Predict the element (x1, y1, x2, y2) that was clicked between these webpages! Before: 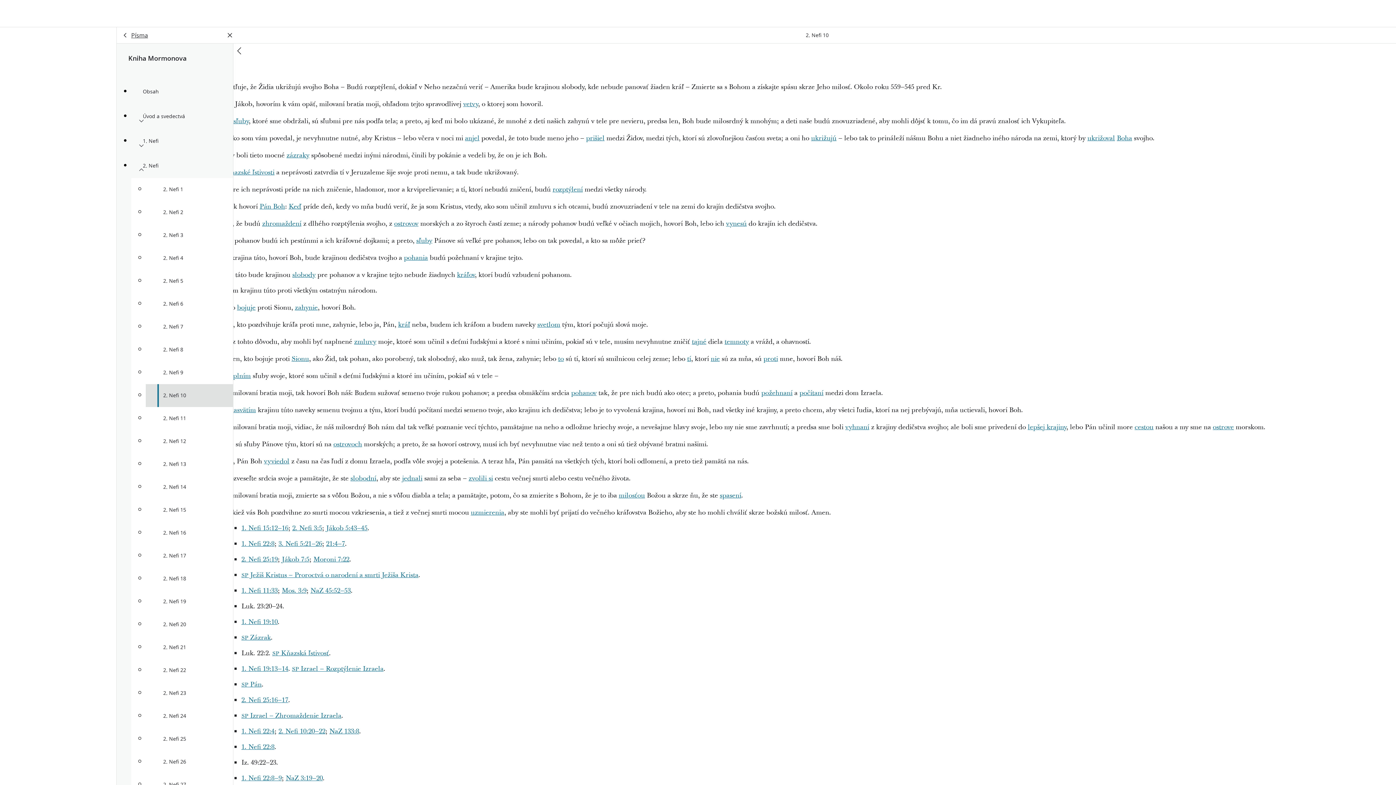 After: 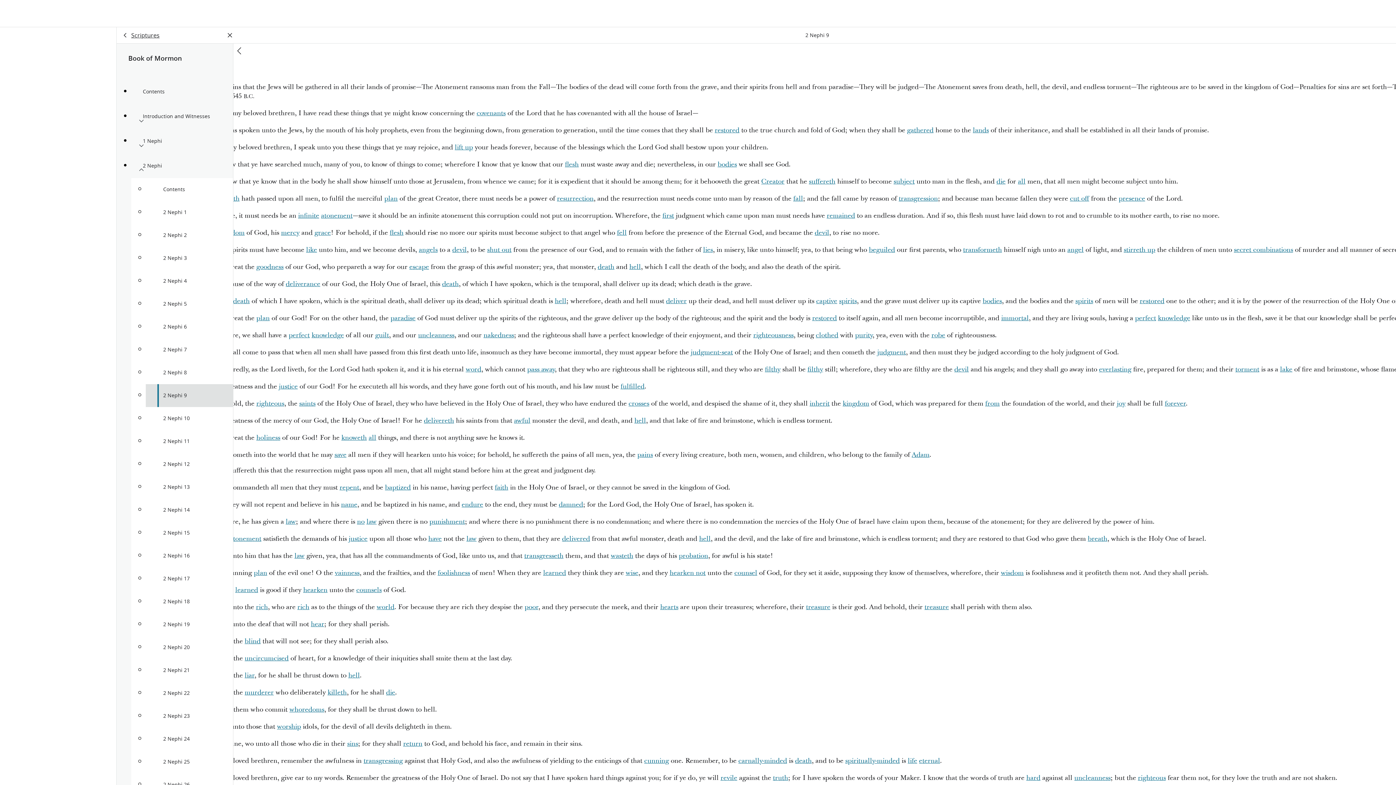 Action: bbox: (232, 43, 247, 58) label: predchádzajúce